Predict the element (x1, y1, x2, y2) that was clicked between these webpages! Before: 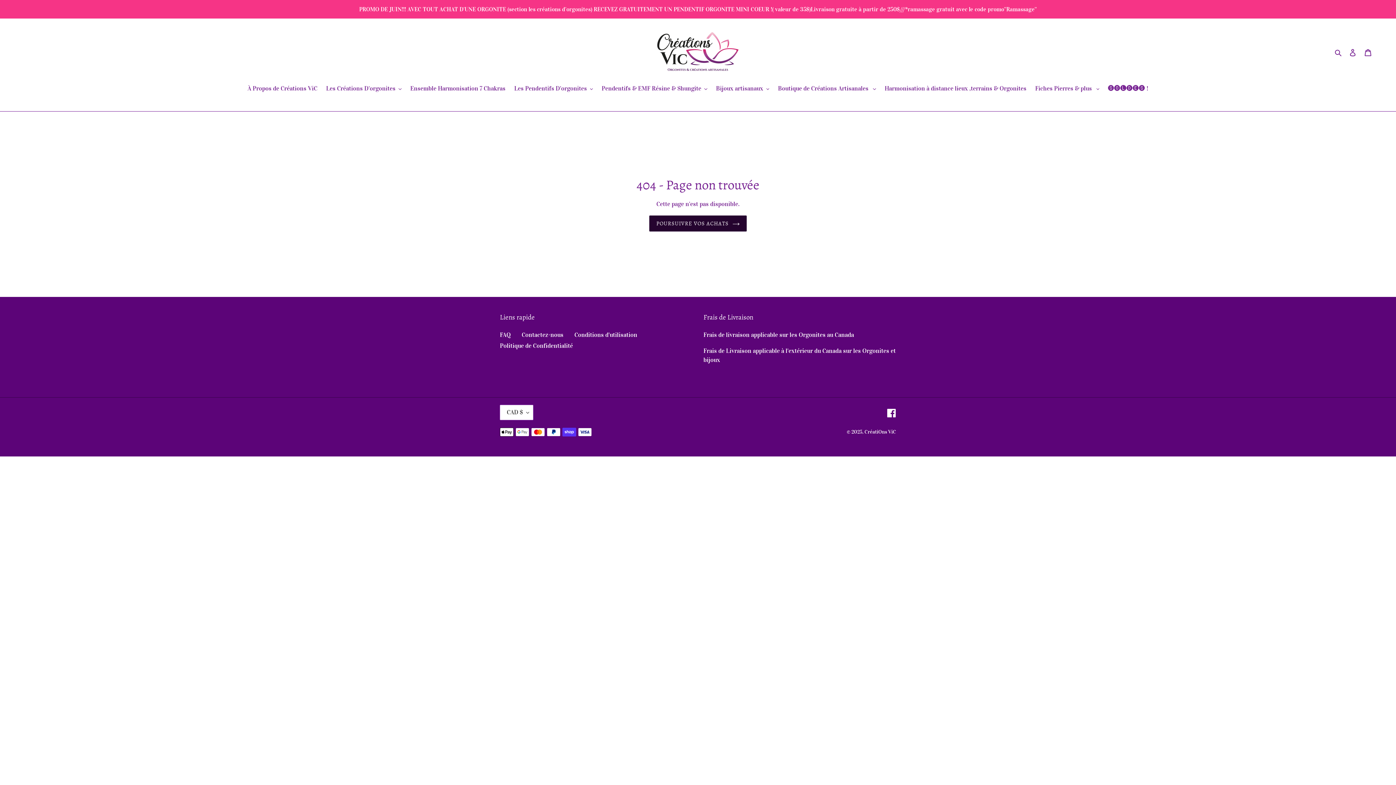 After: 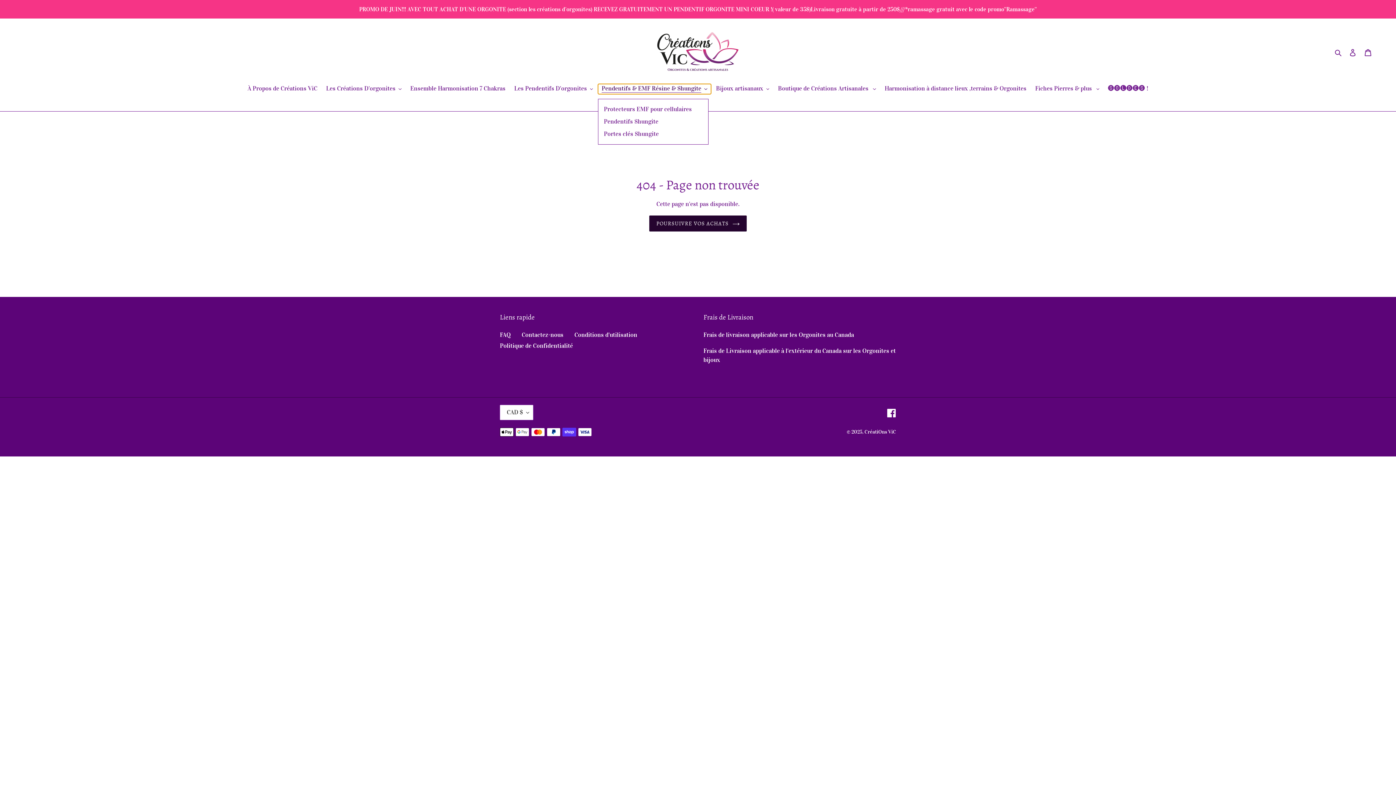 Action: bbox: (598, 84, 711, 94) label: Pendentifs & EMF Résine & Shungite